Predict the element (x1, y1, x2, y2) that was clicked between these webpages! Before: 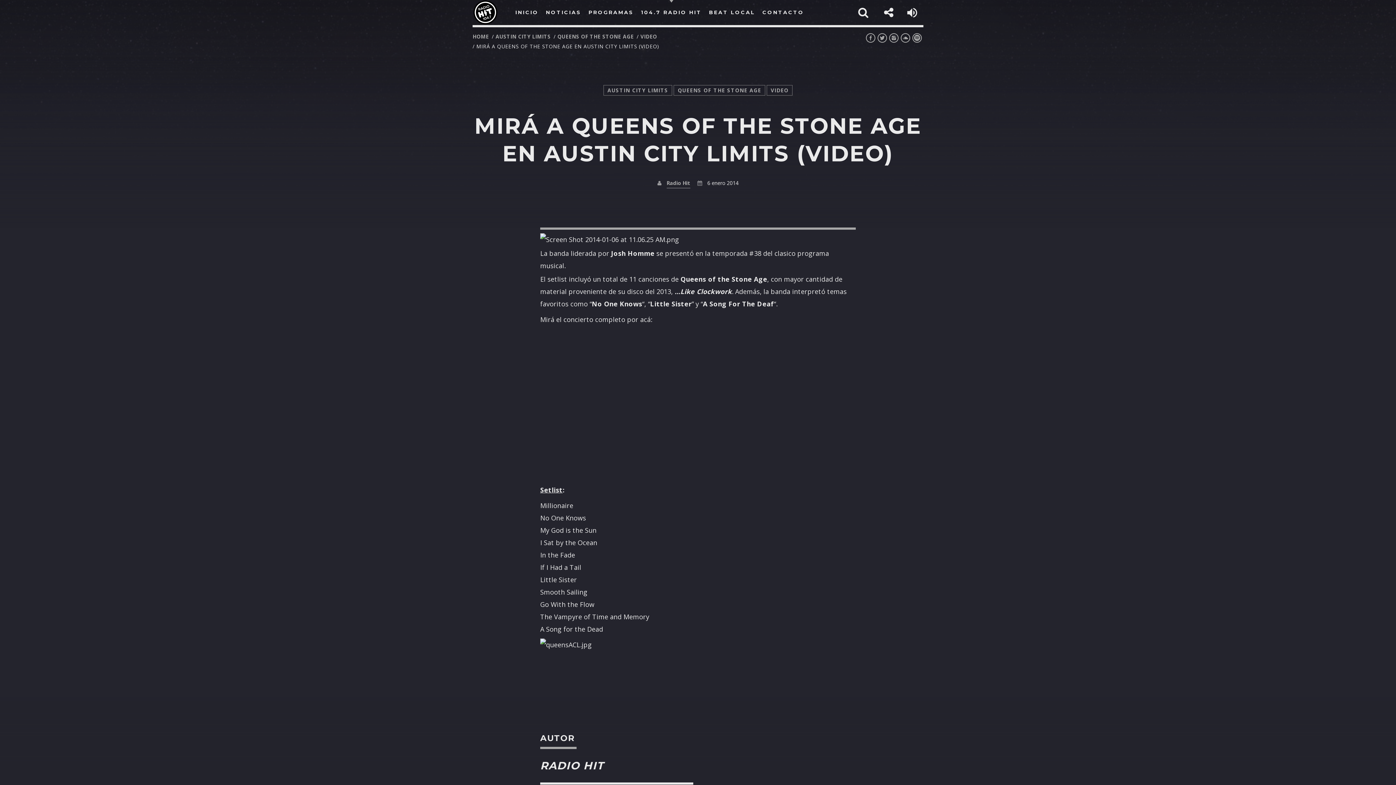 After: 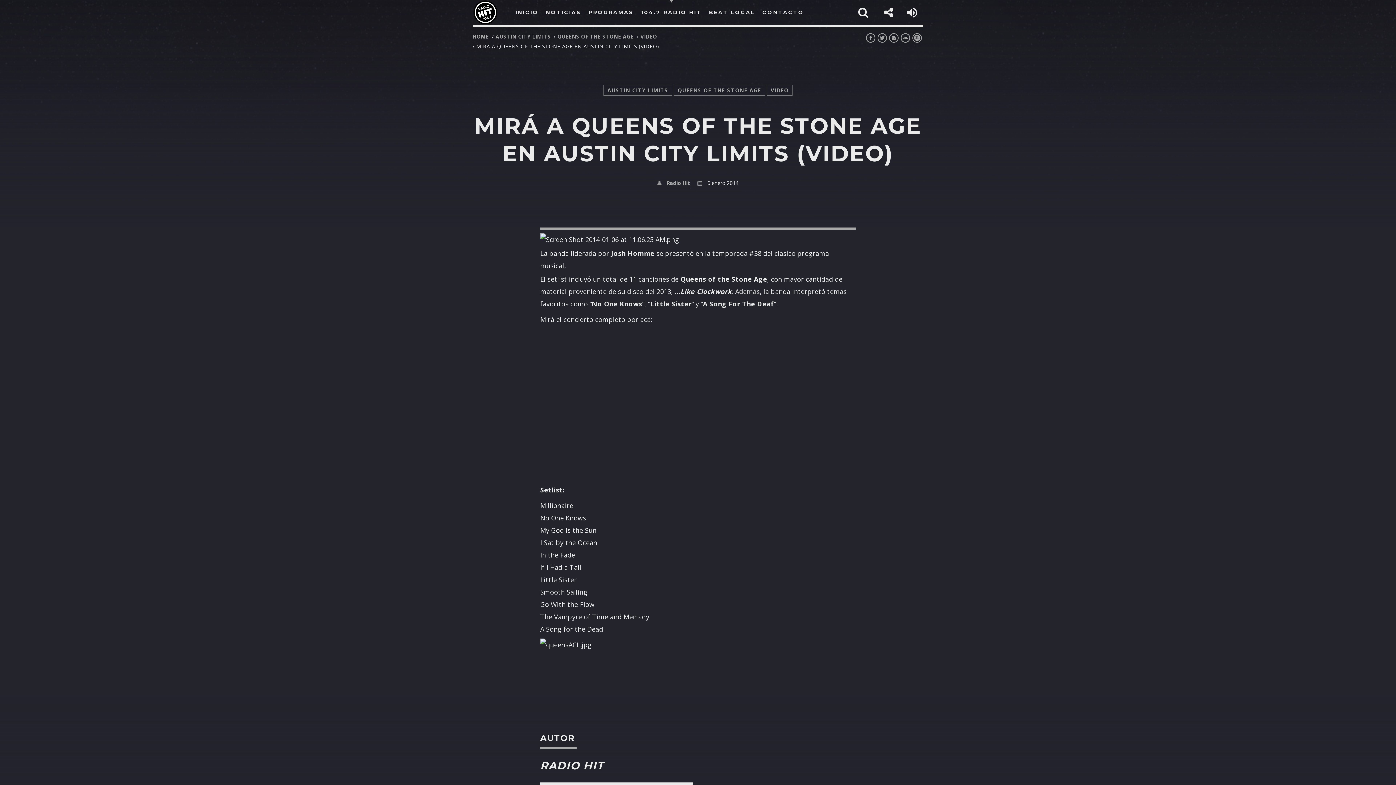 Action: bbox: (877, 32, 888, 46)